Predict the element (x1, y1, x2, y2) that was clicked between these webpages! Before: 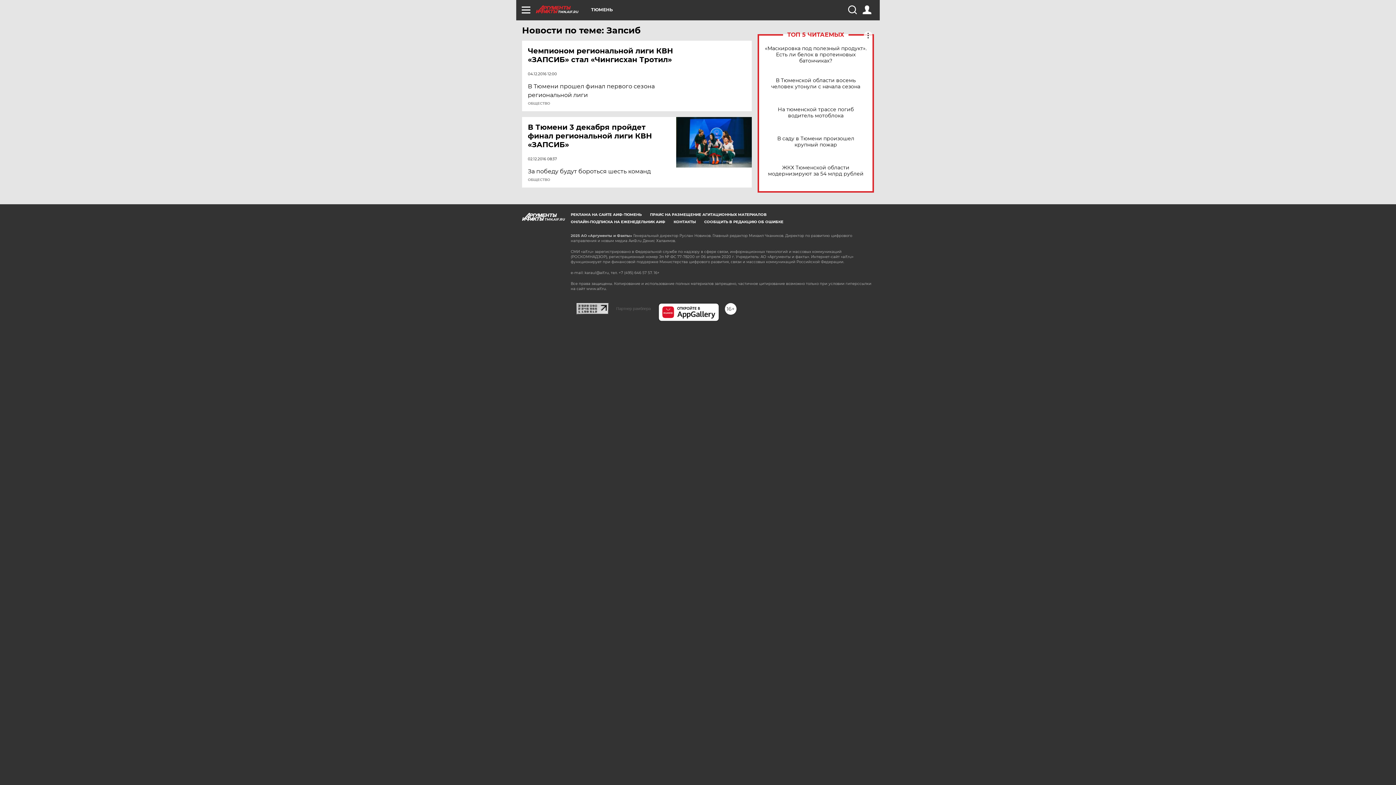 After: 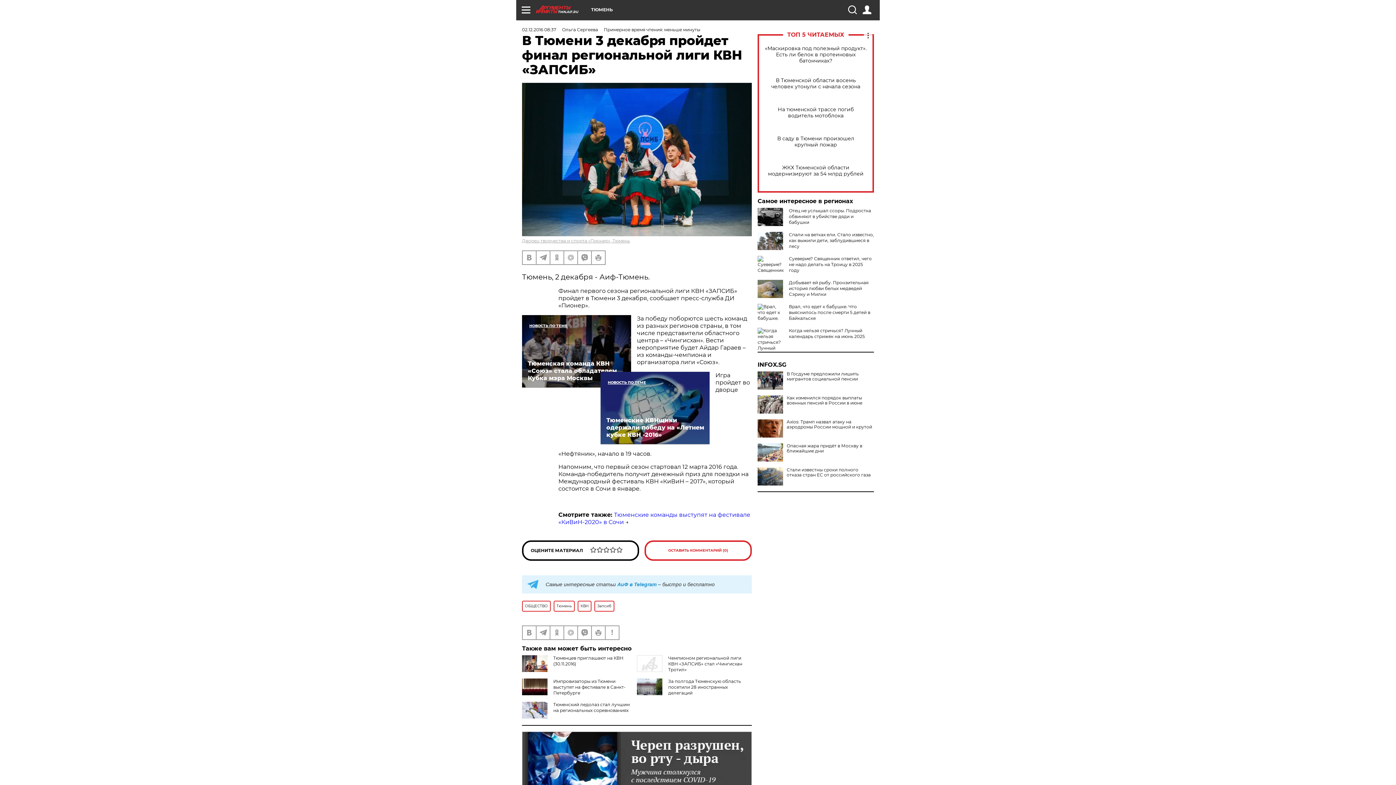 Action: bbox: (676, 117, 752, 167)